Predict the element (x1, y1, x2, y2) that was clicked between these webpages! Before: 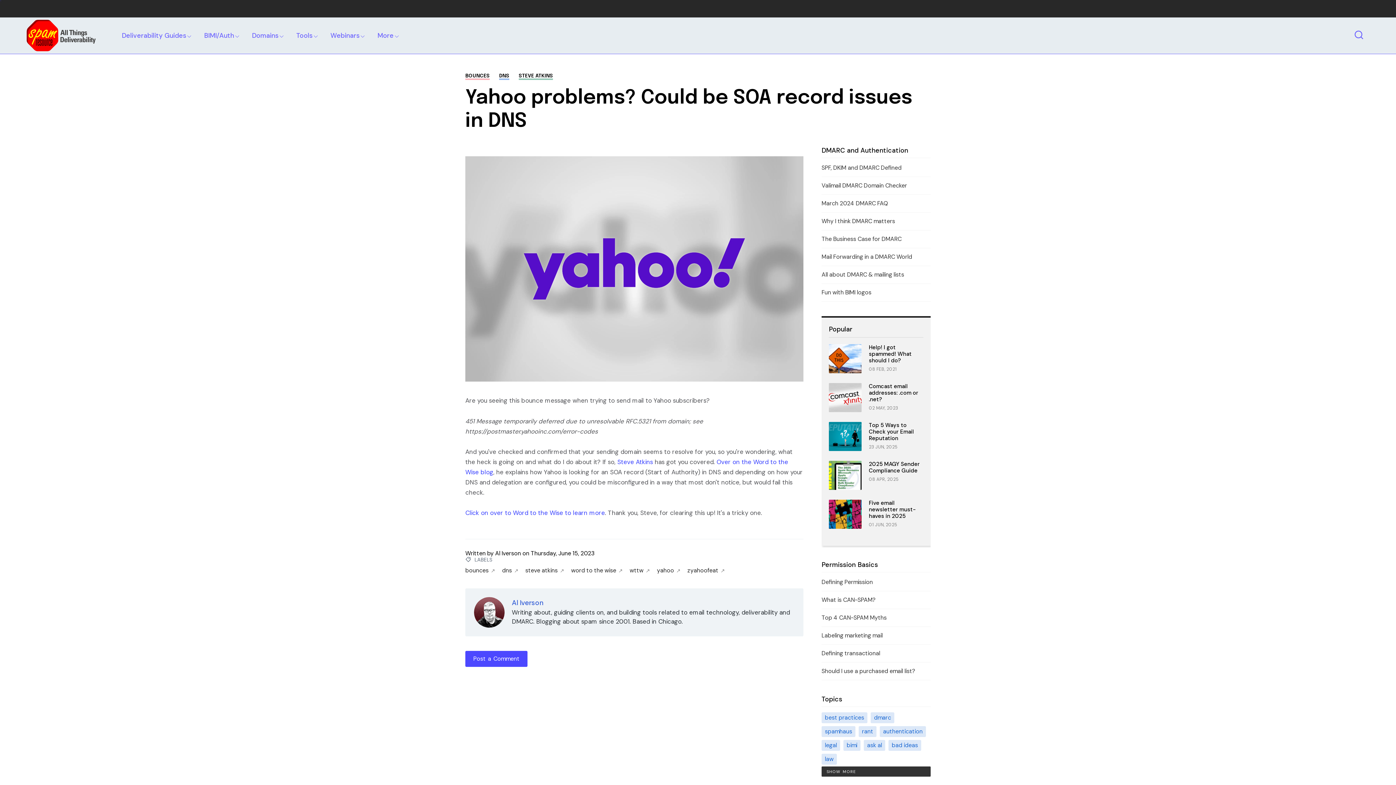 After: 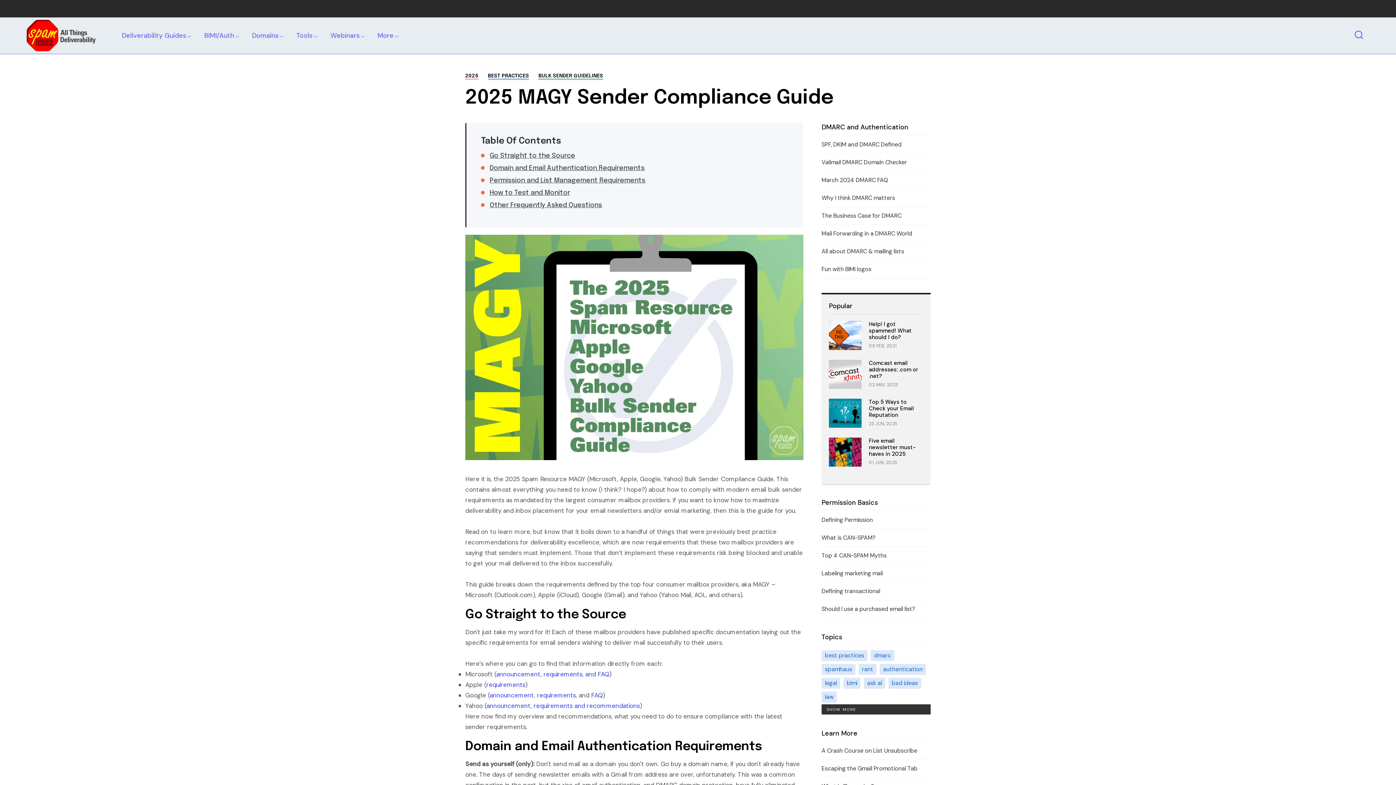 Action: label: 08 APR, 2025 bbox: (869, 476, 899, 482)